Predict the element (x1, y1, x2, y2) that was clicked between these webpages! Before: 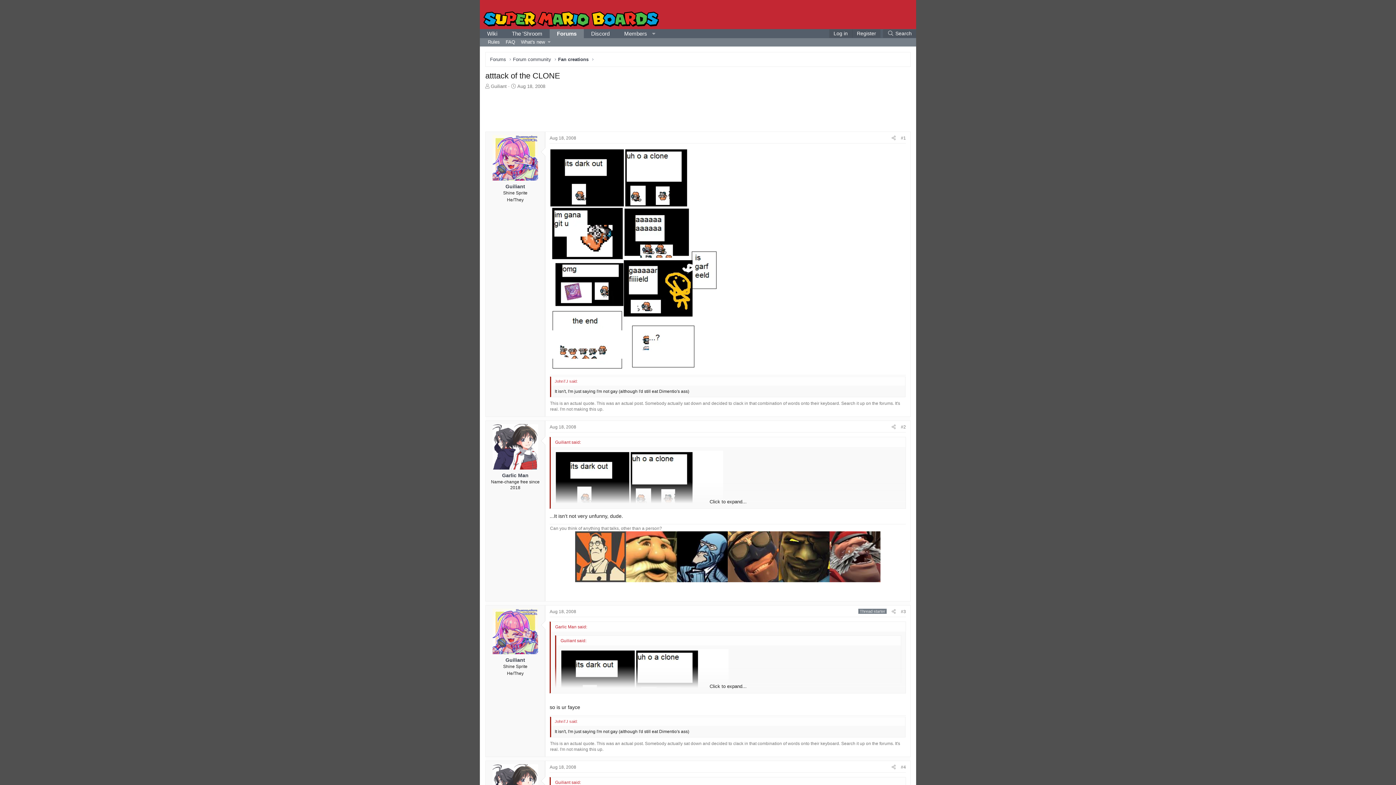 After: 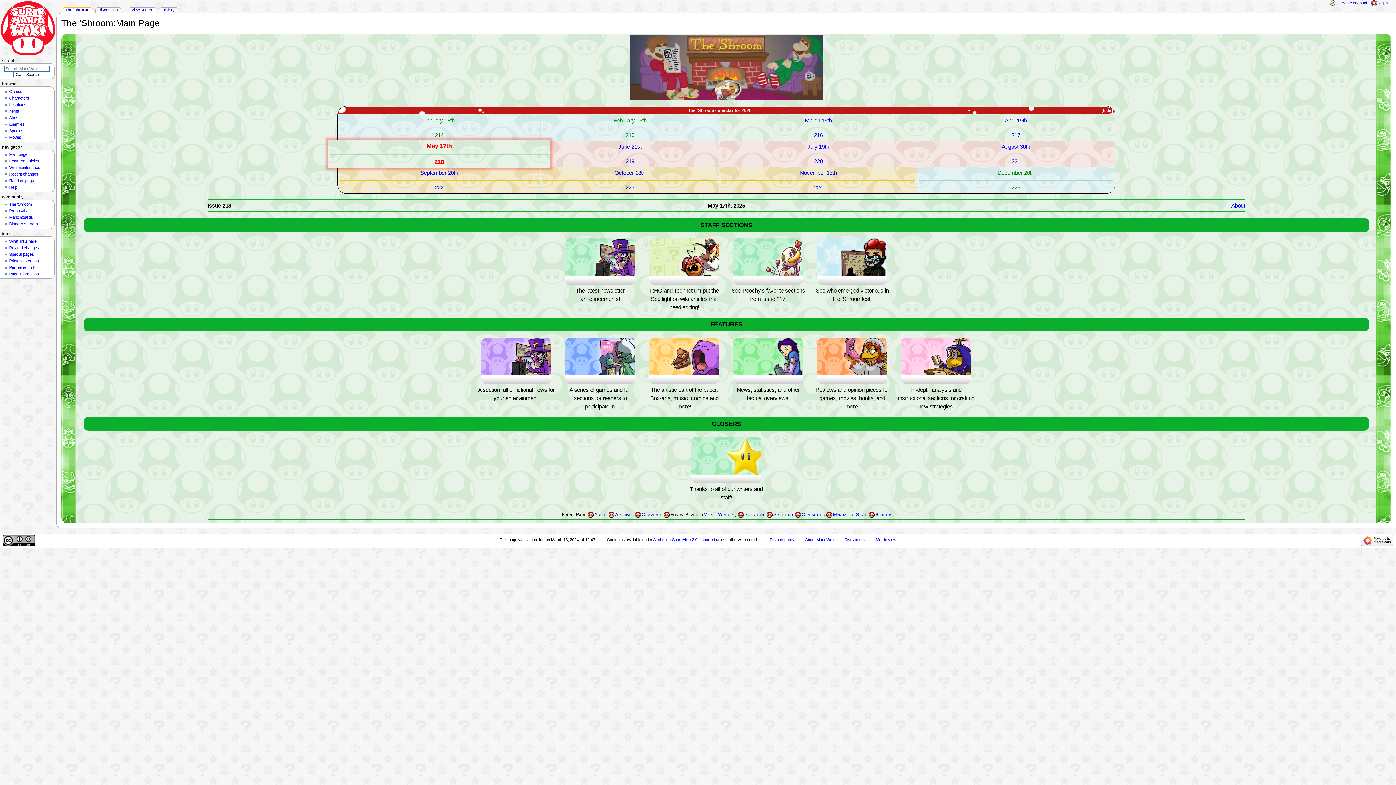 Action: label: The 'Shroom bbox: (504, 29, 549, 38)